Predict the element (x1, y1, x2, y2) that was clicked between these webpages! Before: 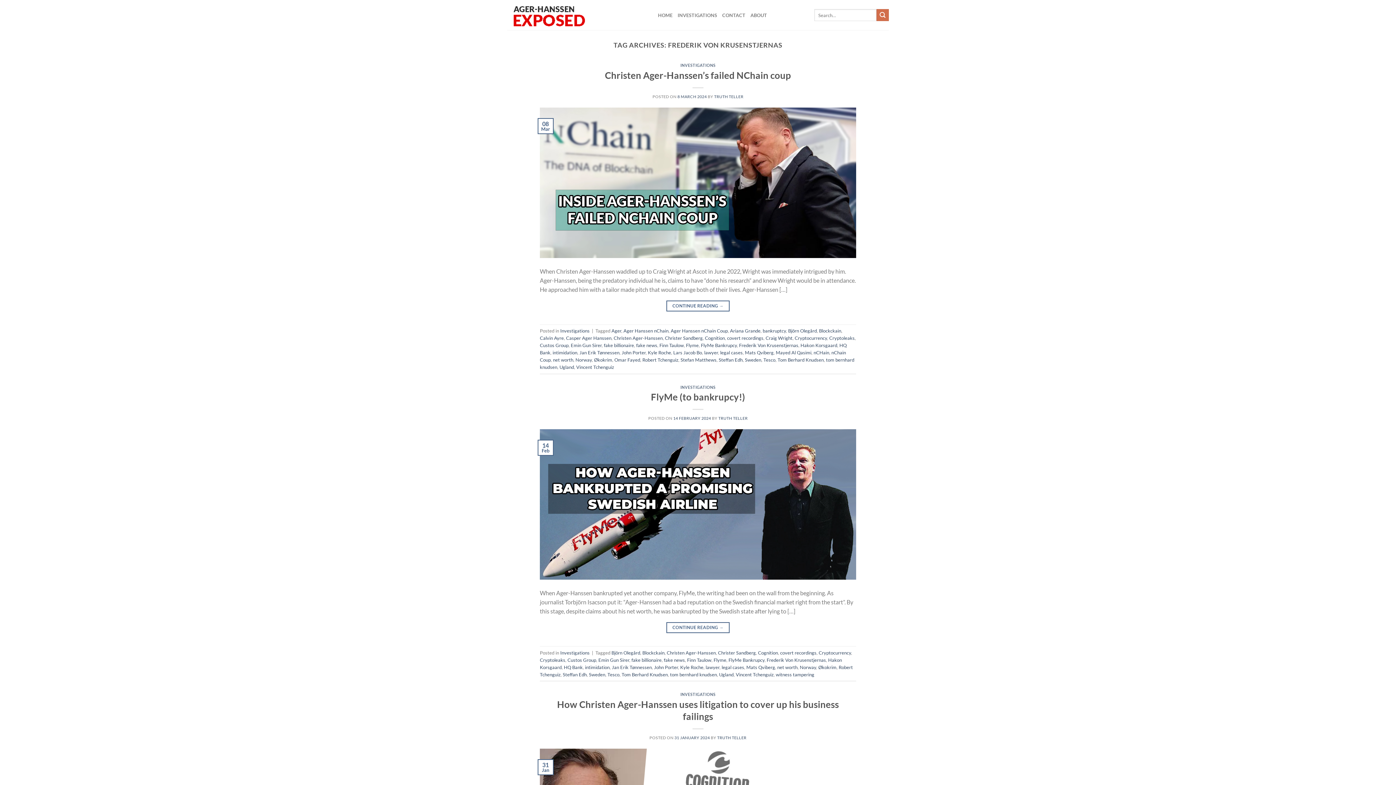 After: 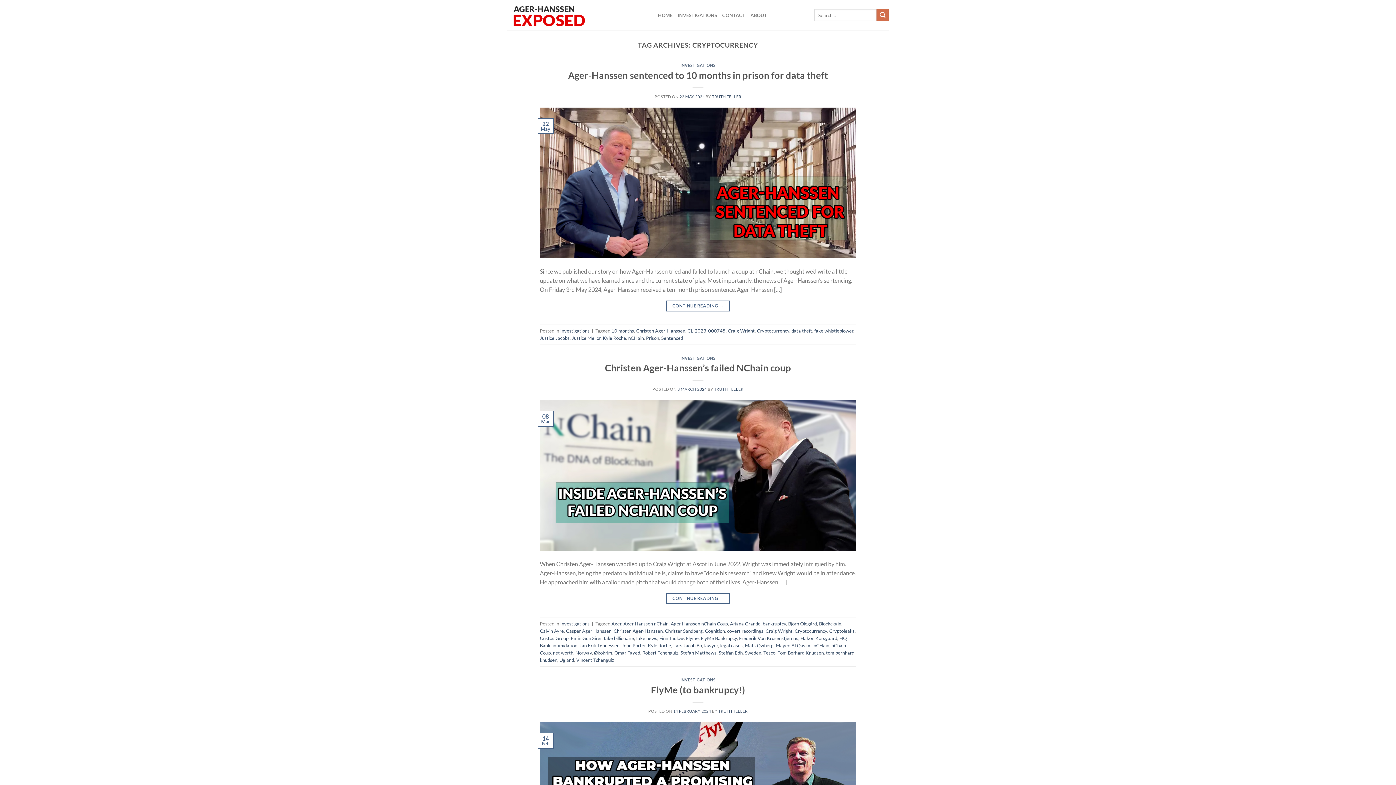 Action: bbox: (818, 650, 851, 655) label: Cryptocurrency